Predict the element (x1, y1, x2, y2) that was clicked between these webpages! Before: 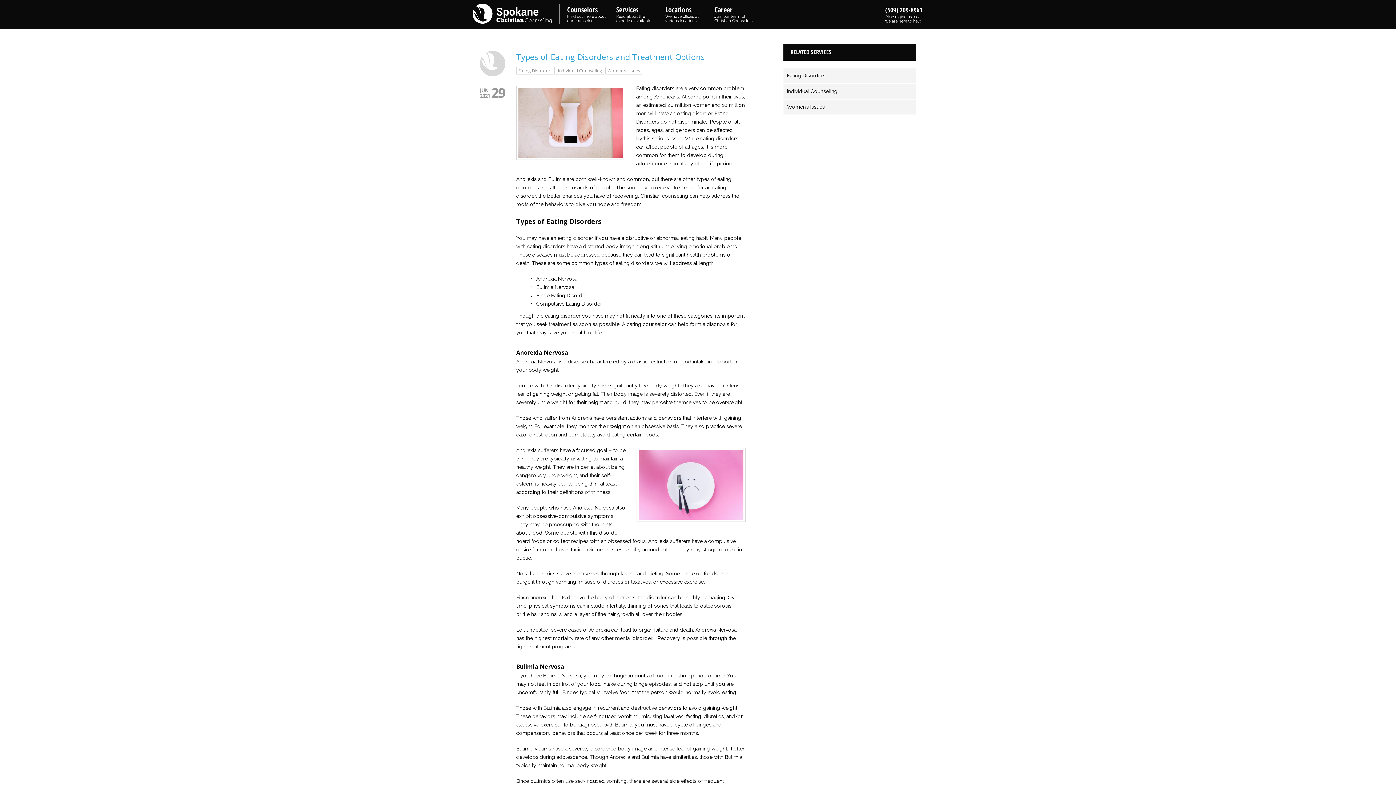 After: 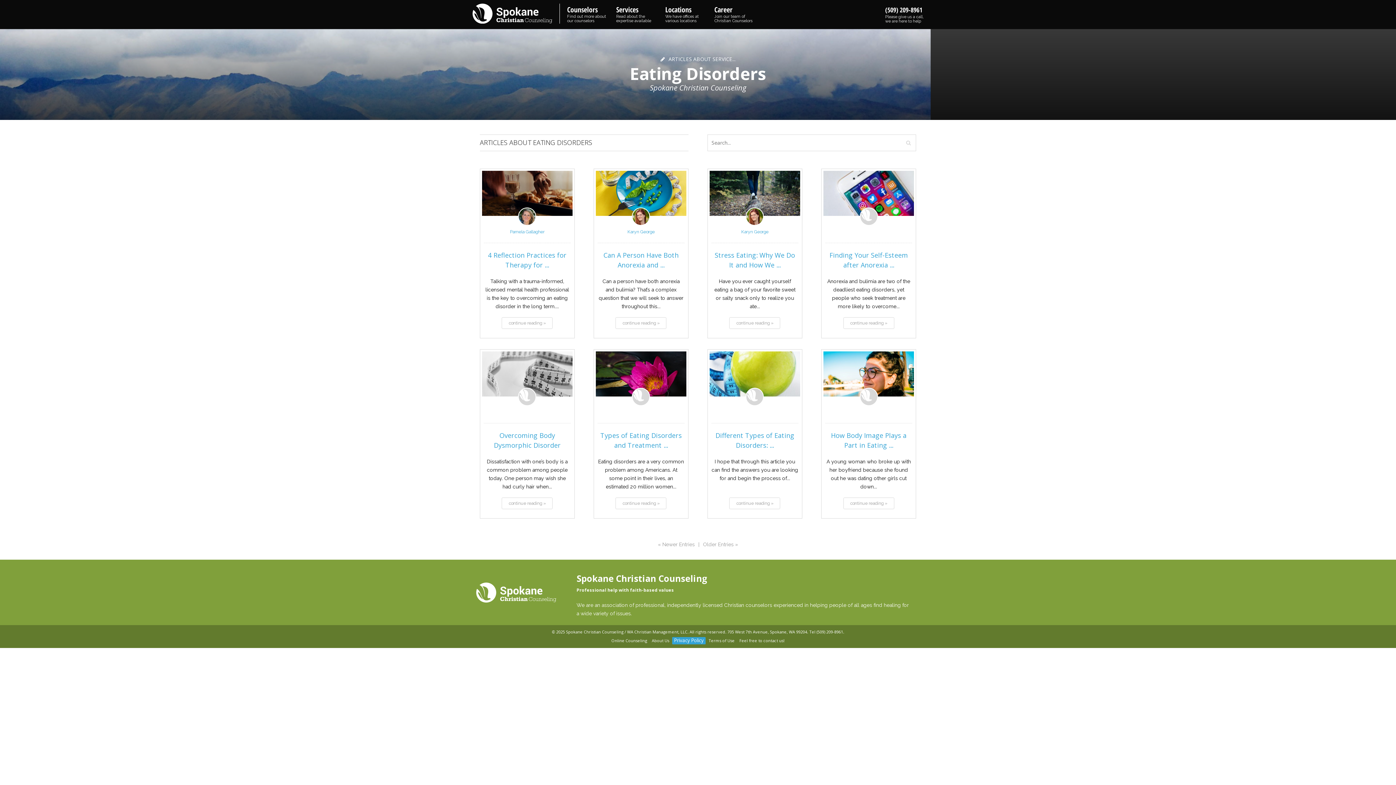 Action: bbox: (516, 66, 554, 74) label: Eating Disorders